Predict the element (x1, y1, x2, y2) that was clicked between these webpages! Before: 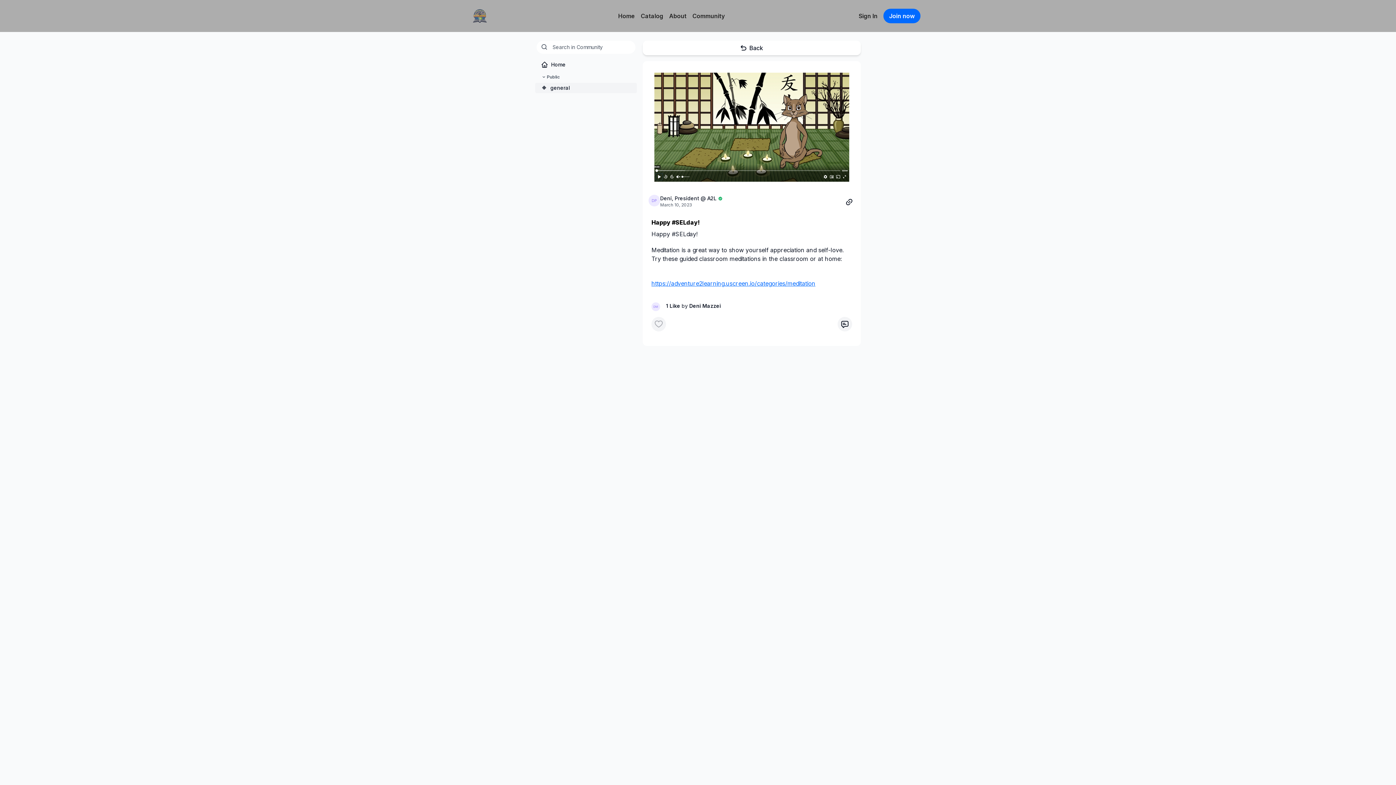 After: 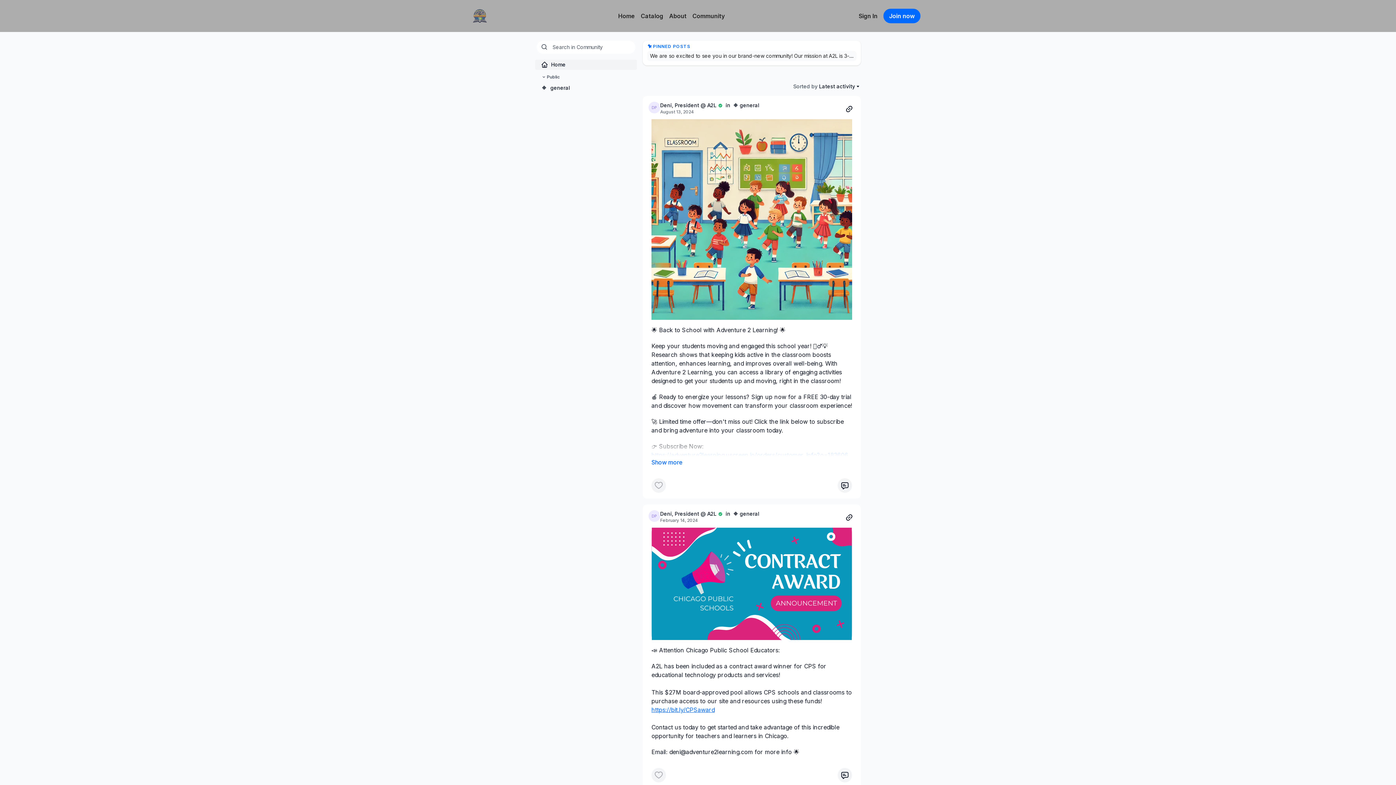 Action: label: Home bbox: (541, 61, 631, 68)